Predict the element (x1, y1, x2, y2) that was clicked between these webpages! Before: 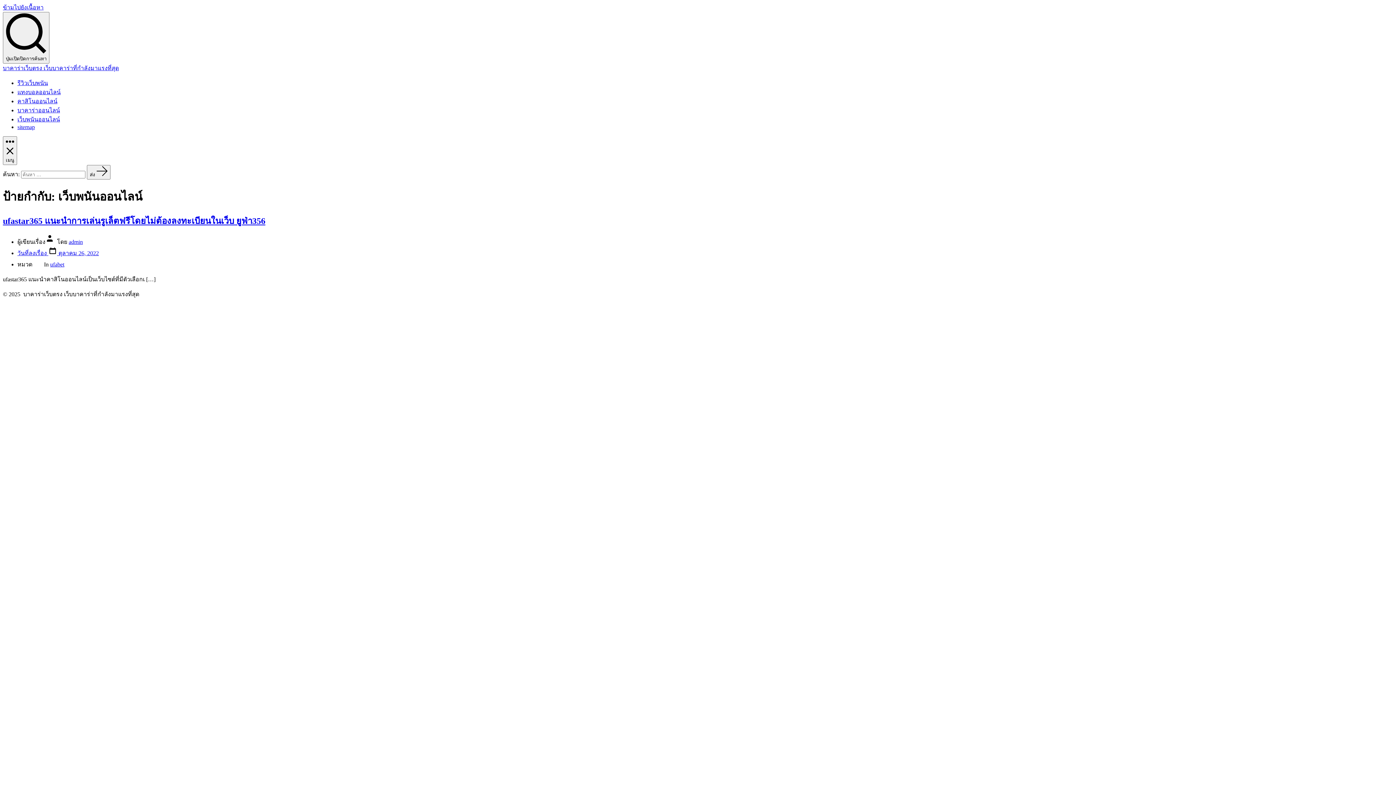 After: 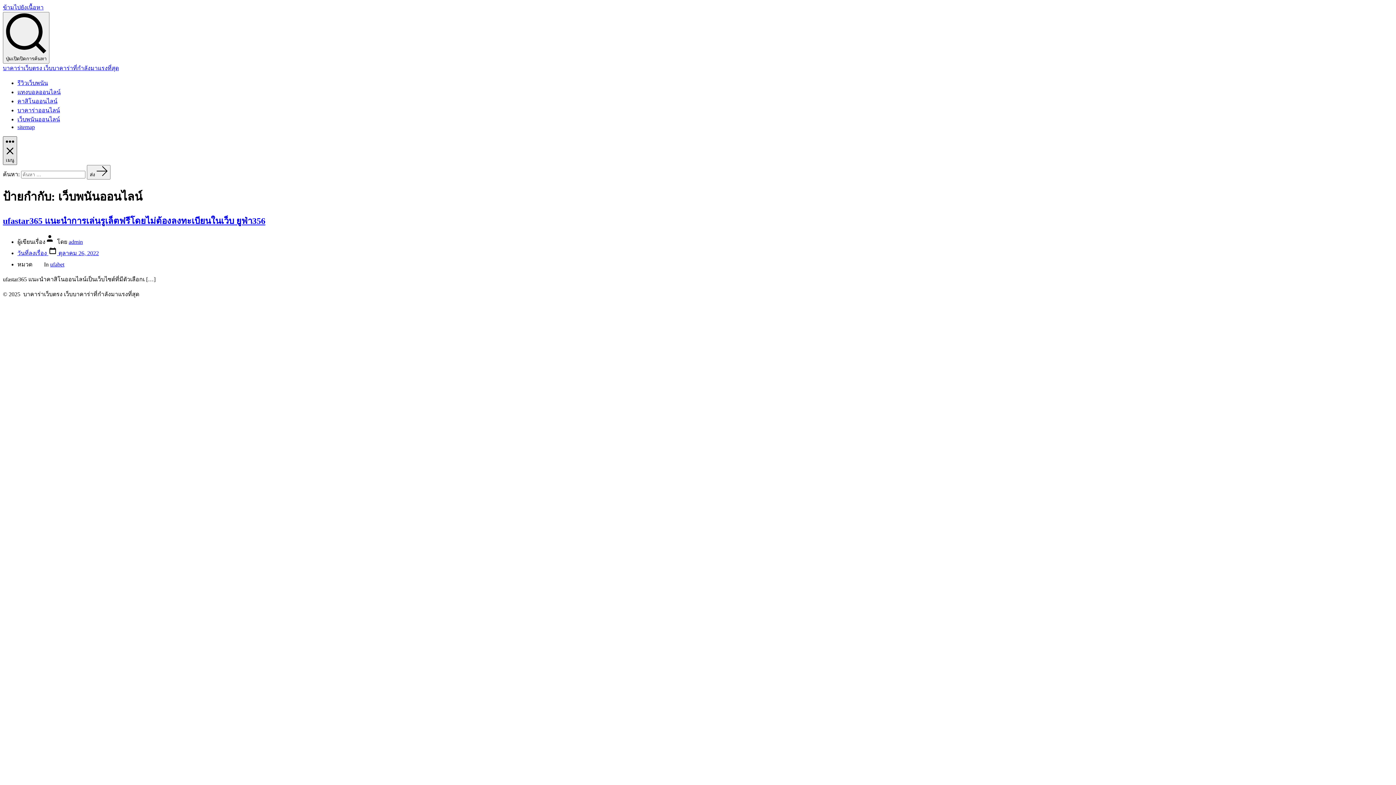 Action: bbox: (2, 136, 17, 165) label: เมนู